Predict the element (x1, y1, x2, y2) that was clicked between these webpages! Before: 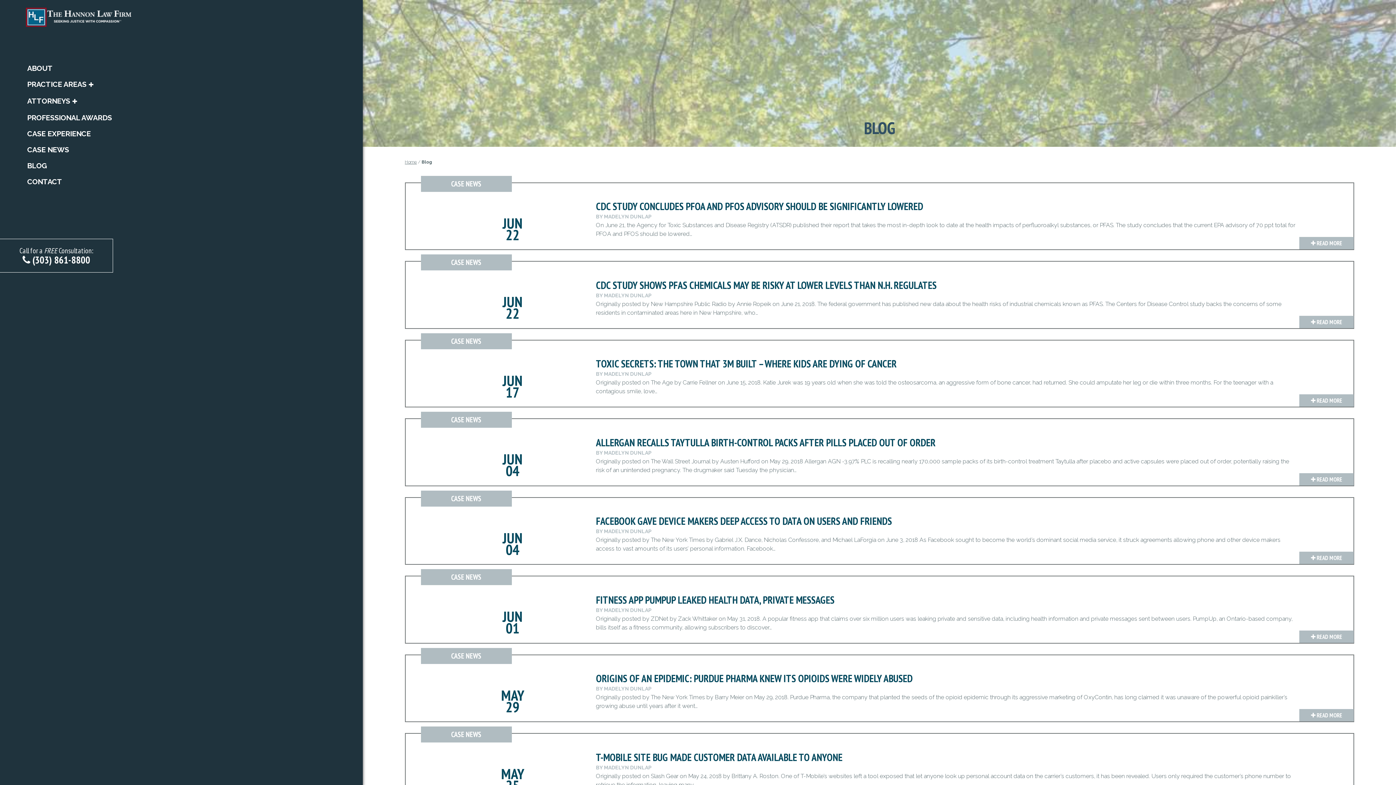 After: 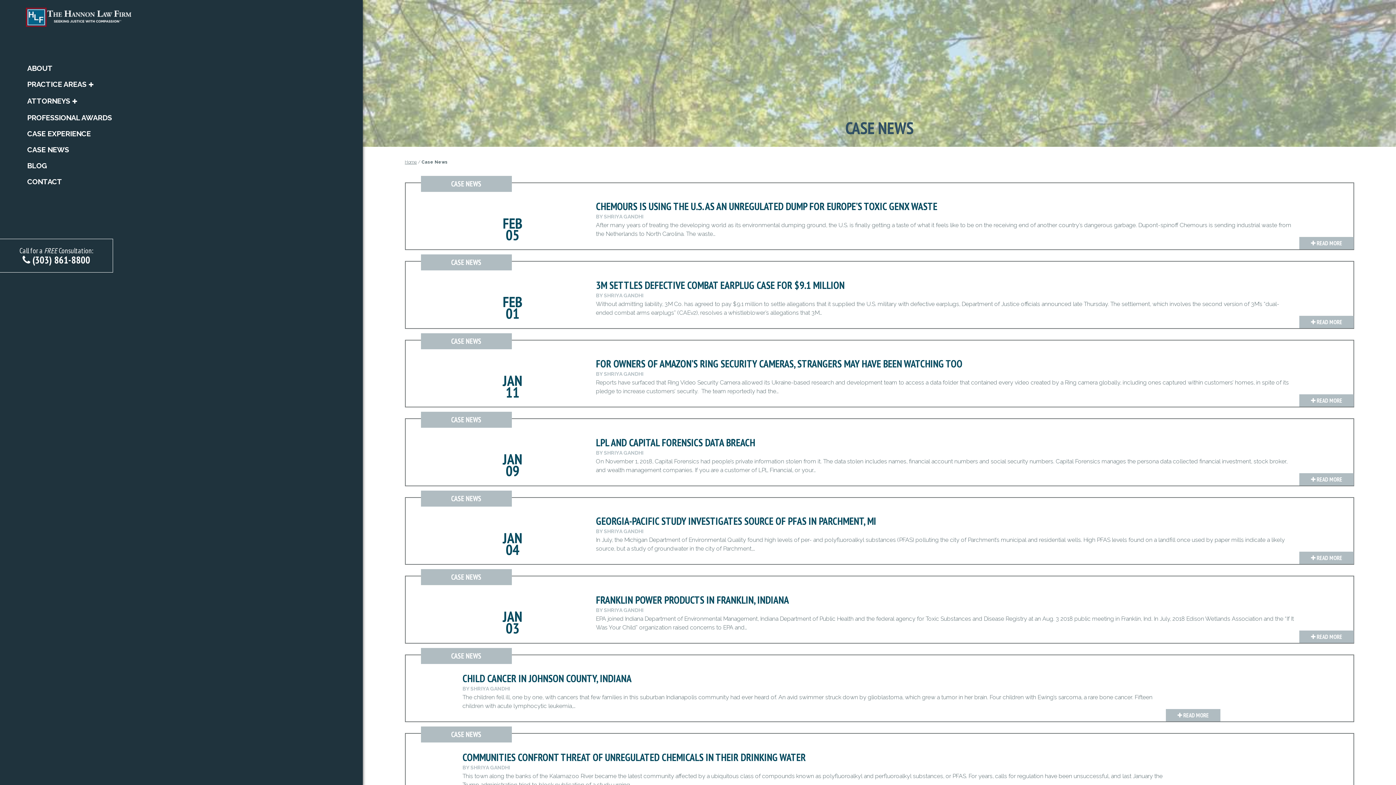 Action: bbox: (420, 175, 511, 191) label: CASE NEWS